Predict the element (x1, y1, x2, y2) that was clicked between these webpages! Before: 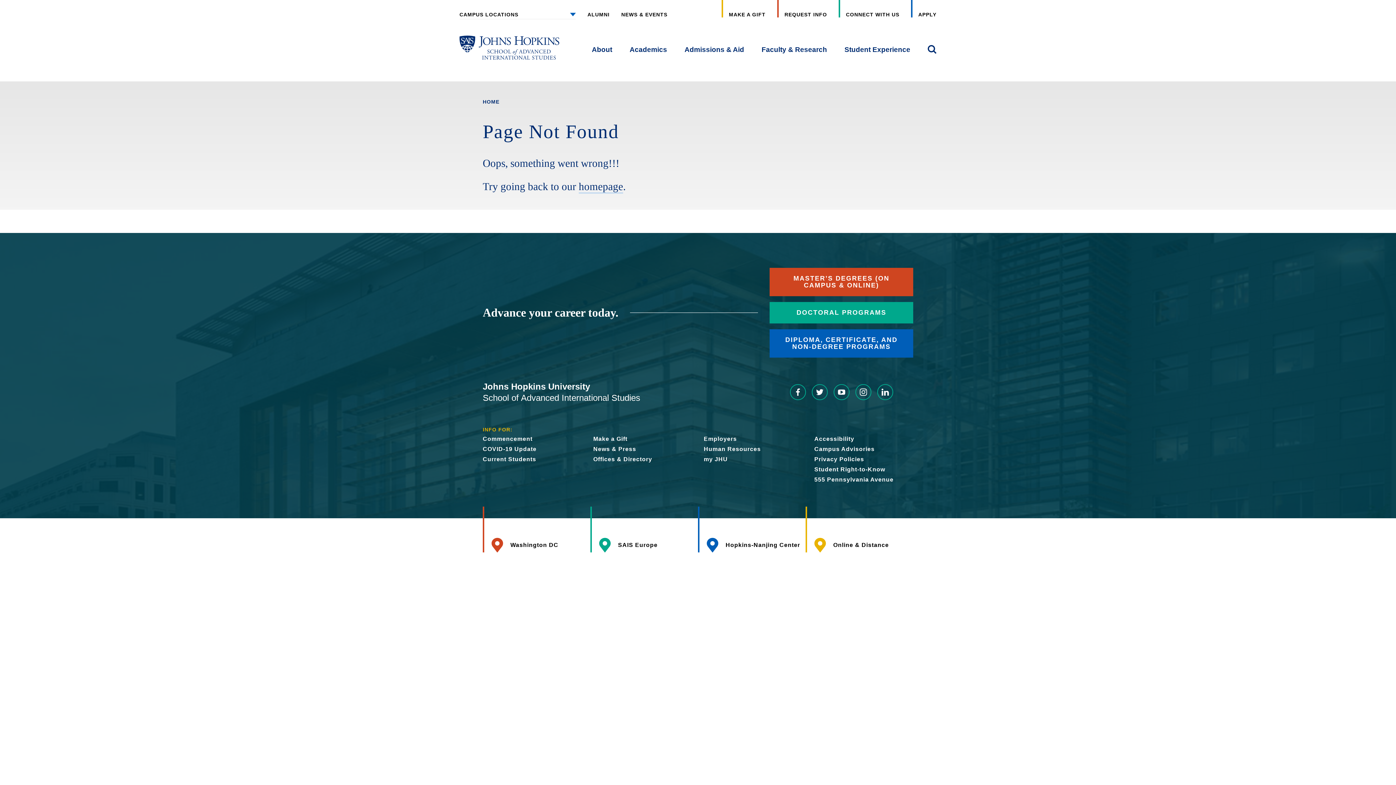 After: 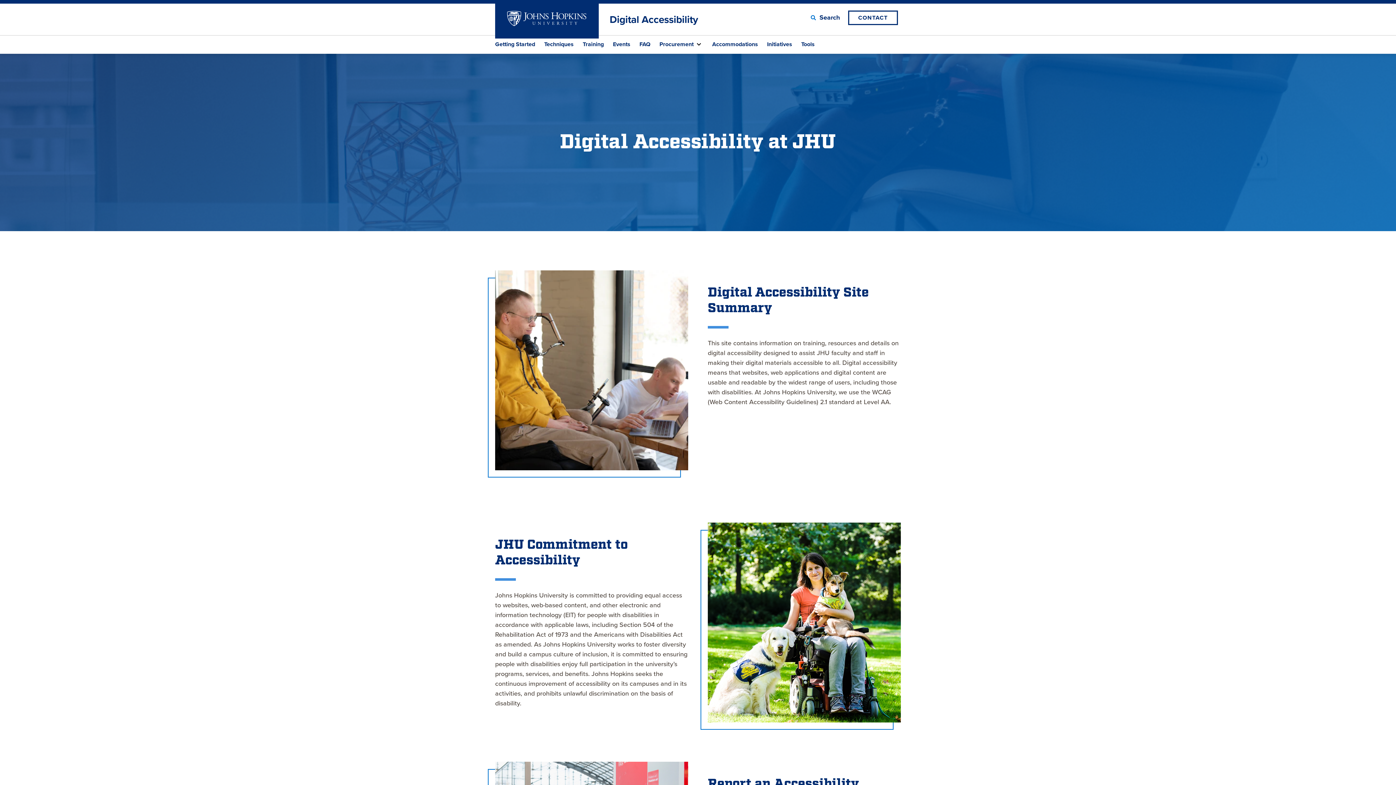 Action: bbox: (814, 435, 854, 442) label: Accessibility